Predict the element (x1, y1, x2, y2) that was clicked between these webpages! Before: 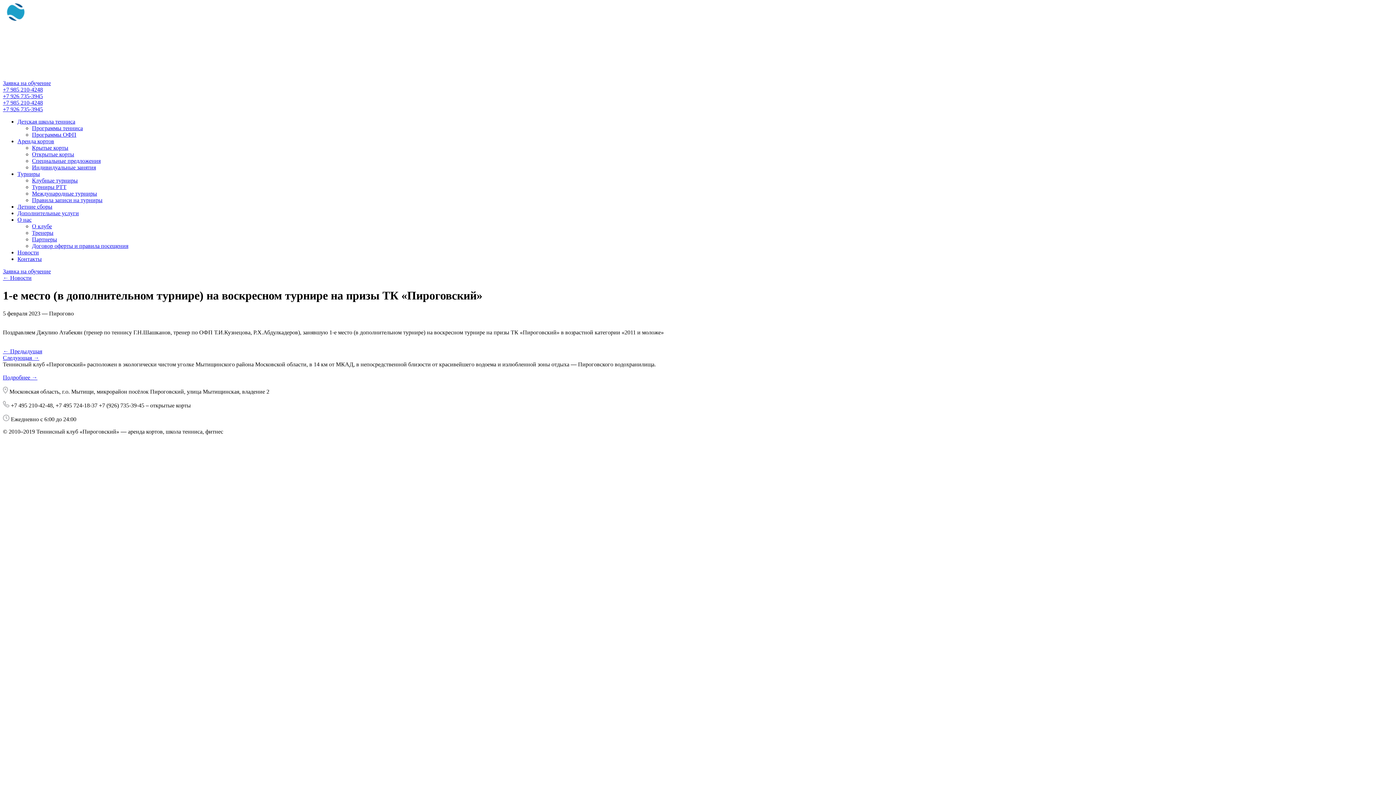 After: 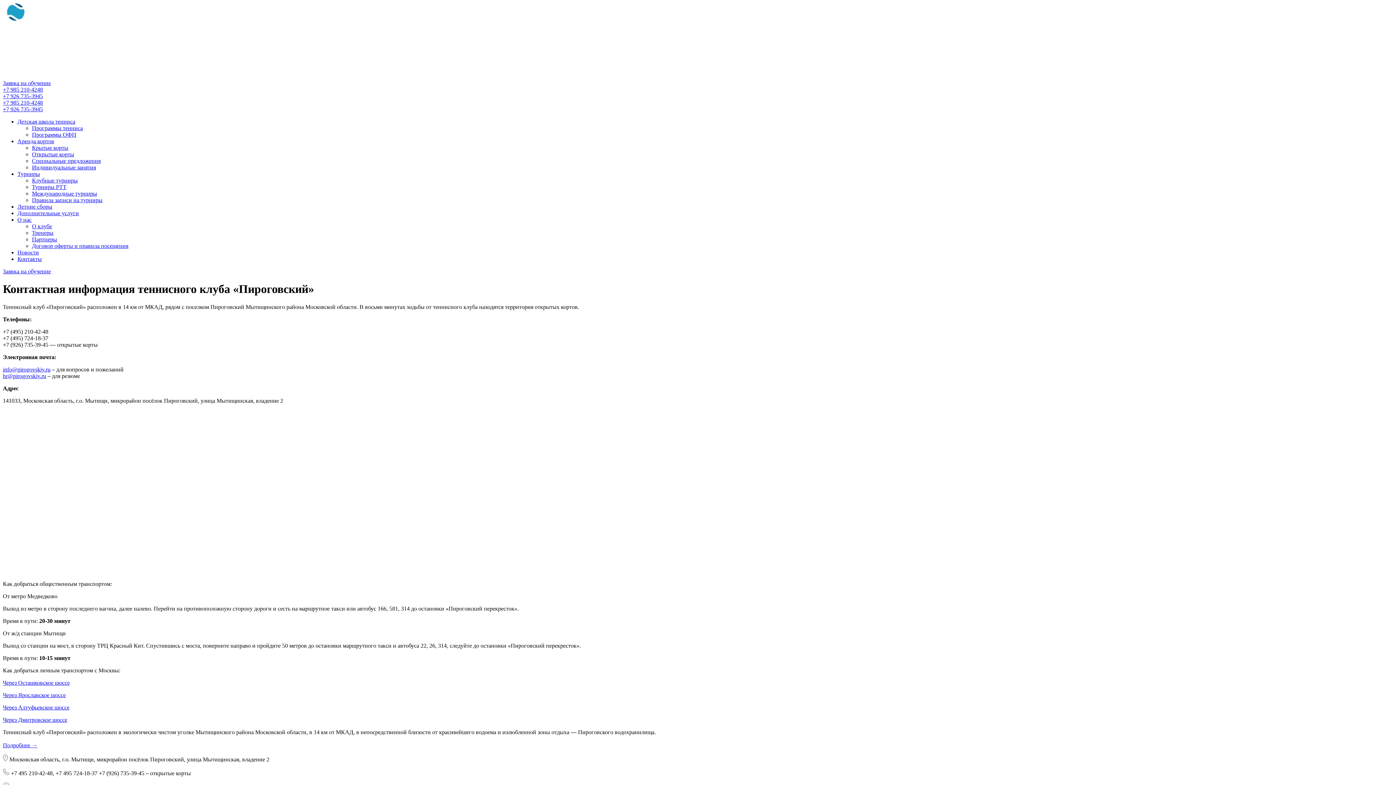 Action: bbox: (2, 374, 37, 380) label: Подробнее →